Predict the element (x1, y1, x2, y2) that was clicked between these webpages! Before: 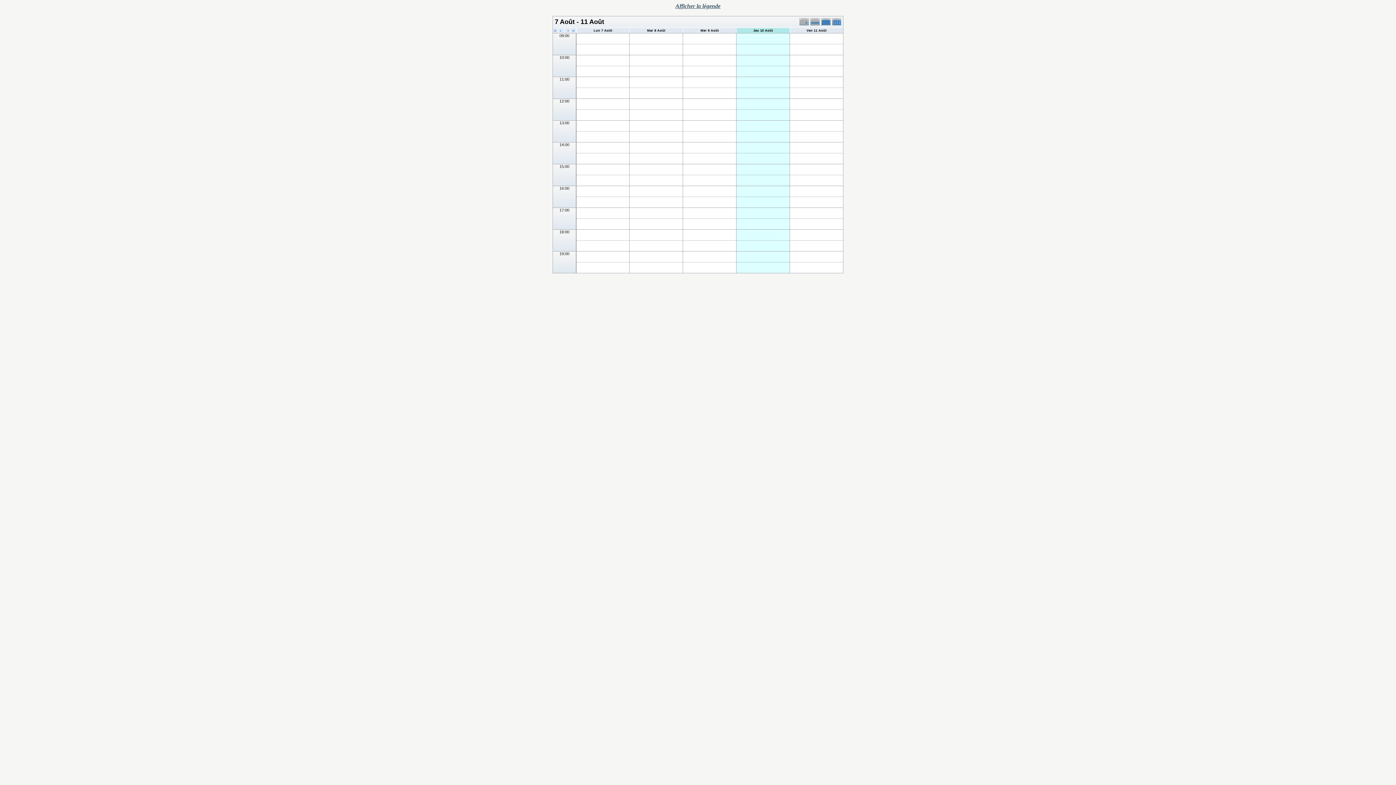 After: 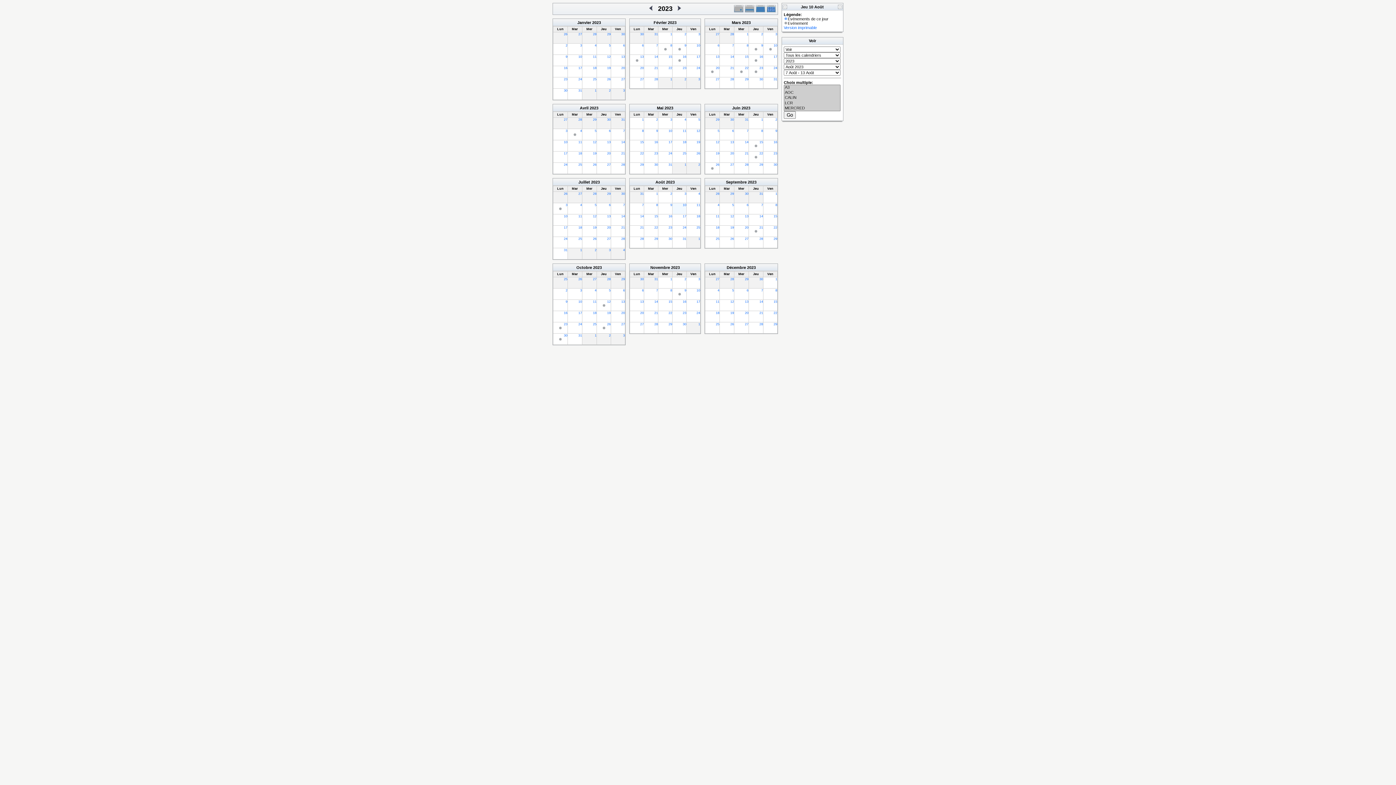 Action: bbox: (832, 22, 842, 26)